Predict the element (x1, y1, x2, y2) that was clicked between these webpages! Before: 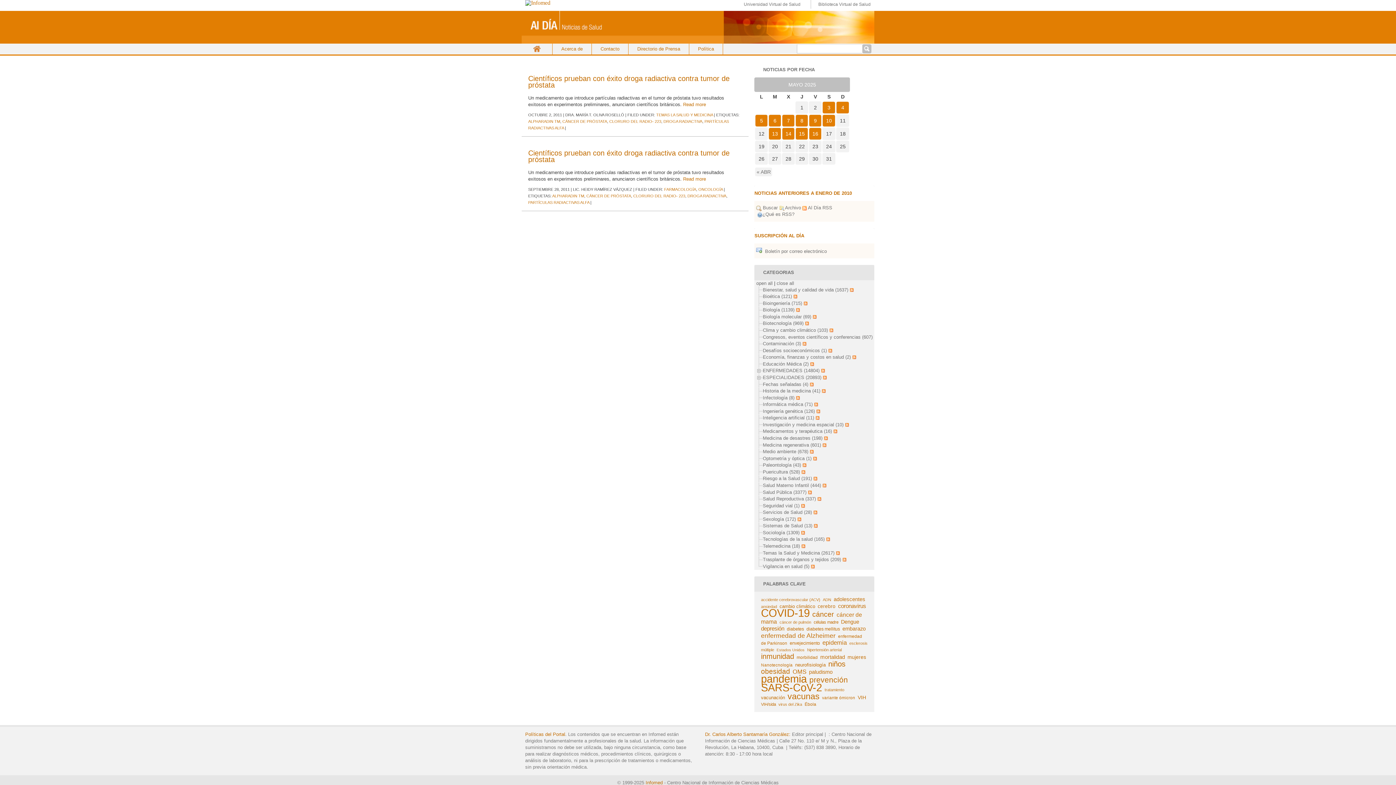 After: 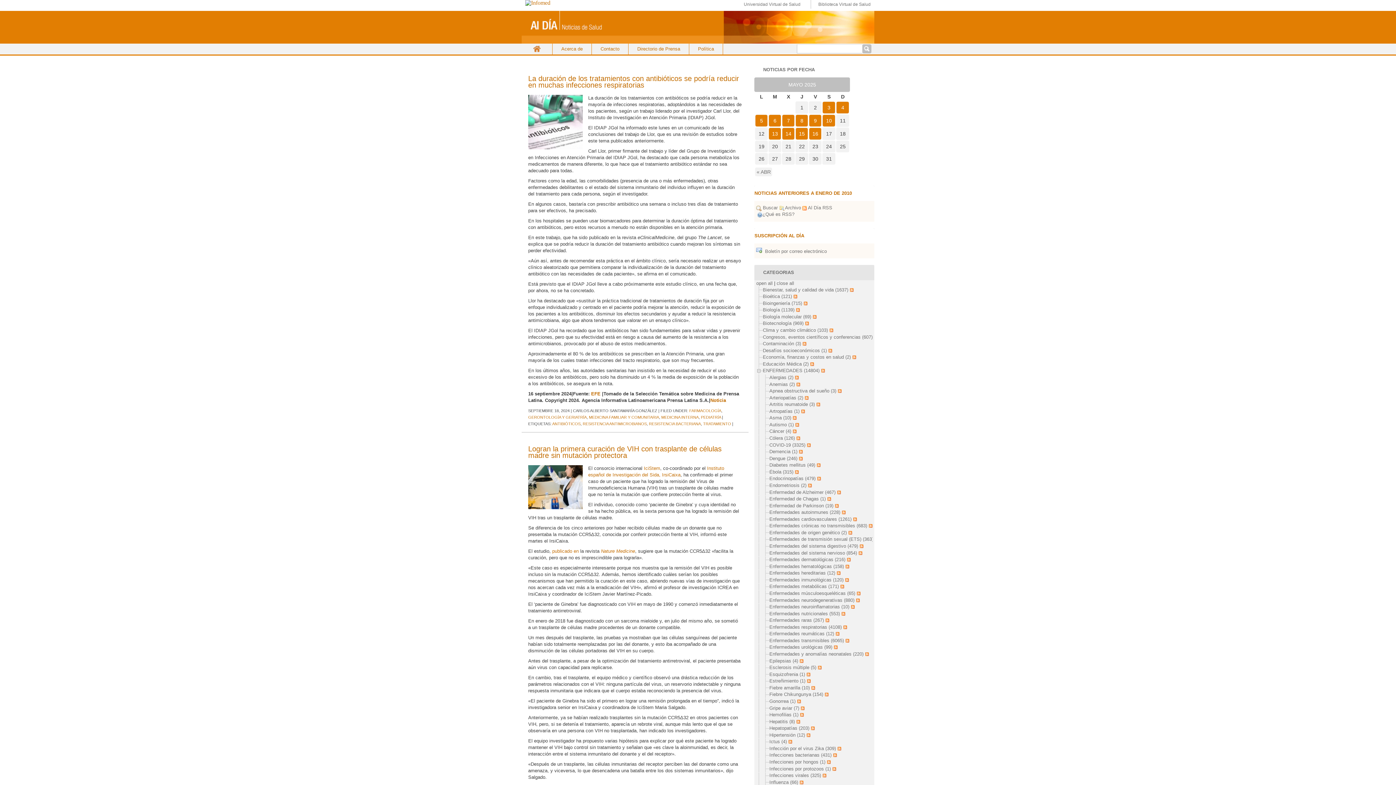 Action: label: tratamiento bbox: (824, 688, 844, 692)